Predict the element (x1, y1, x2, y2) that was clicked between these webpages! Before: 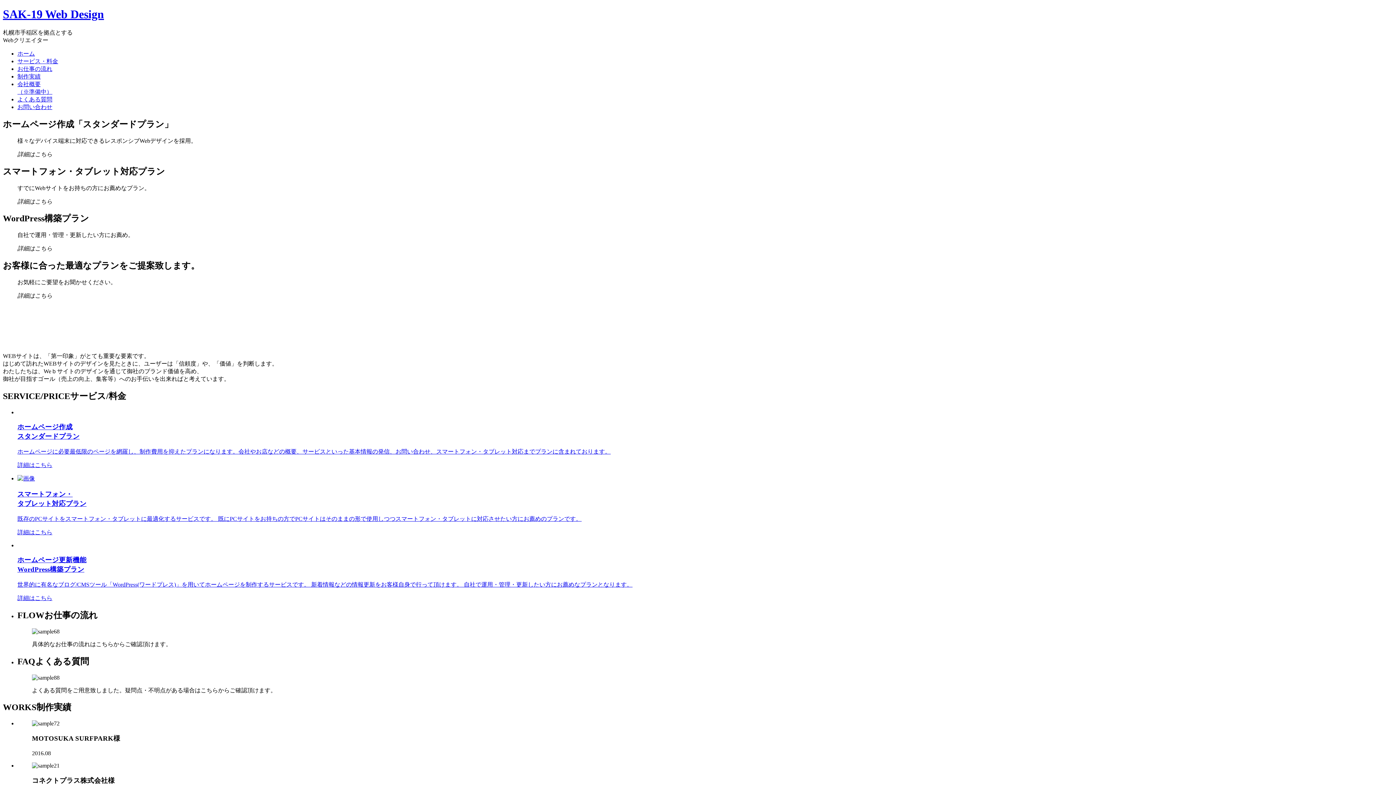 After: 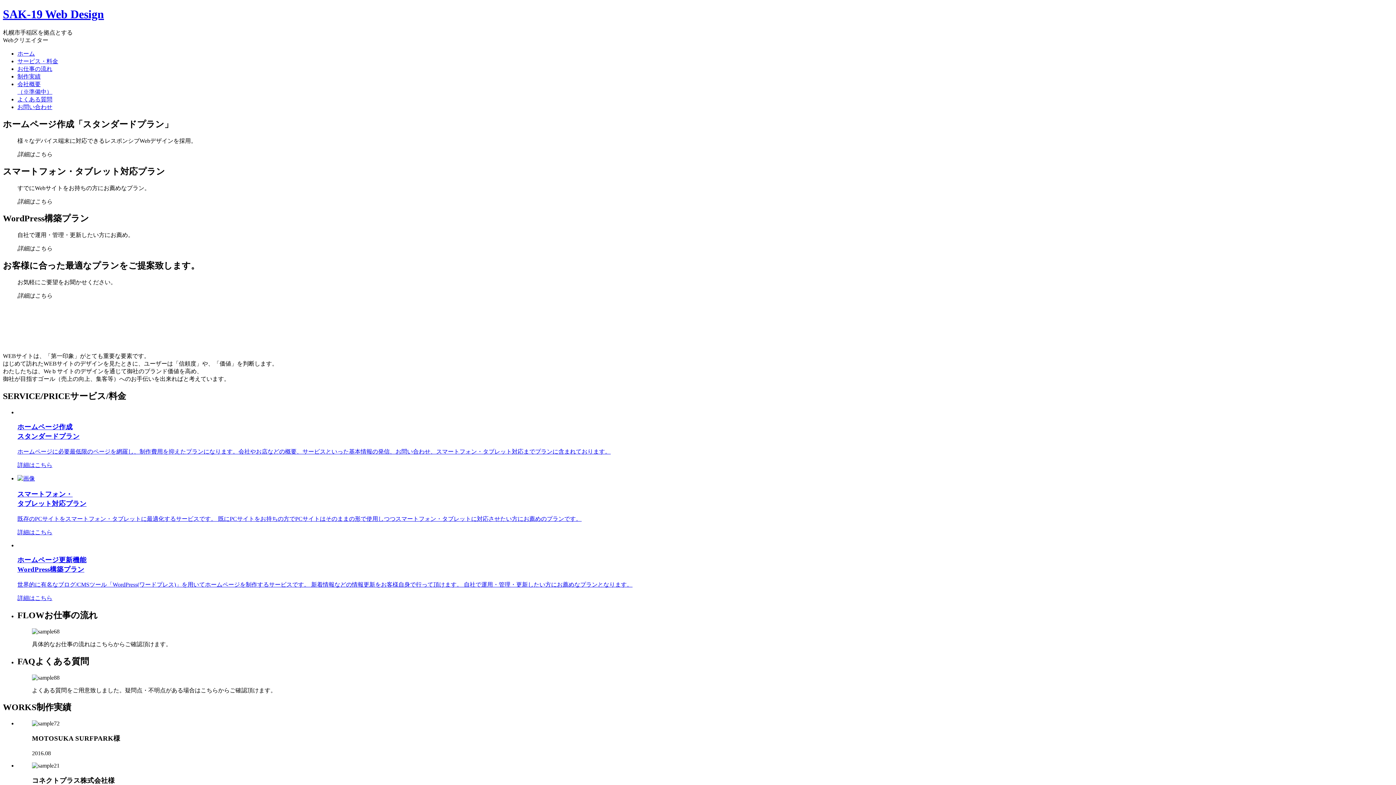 Action: label: 詳細はこちら bbox: (17, 529, 52, 535)